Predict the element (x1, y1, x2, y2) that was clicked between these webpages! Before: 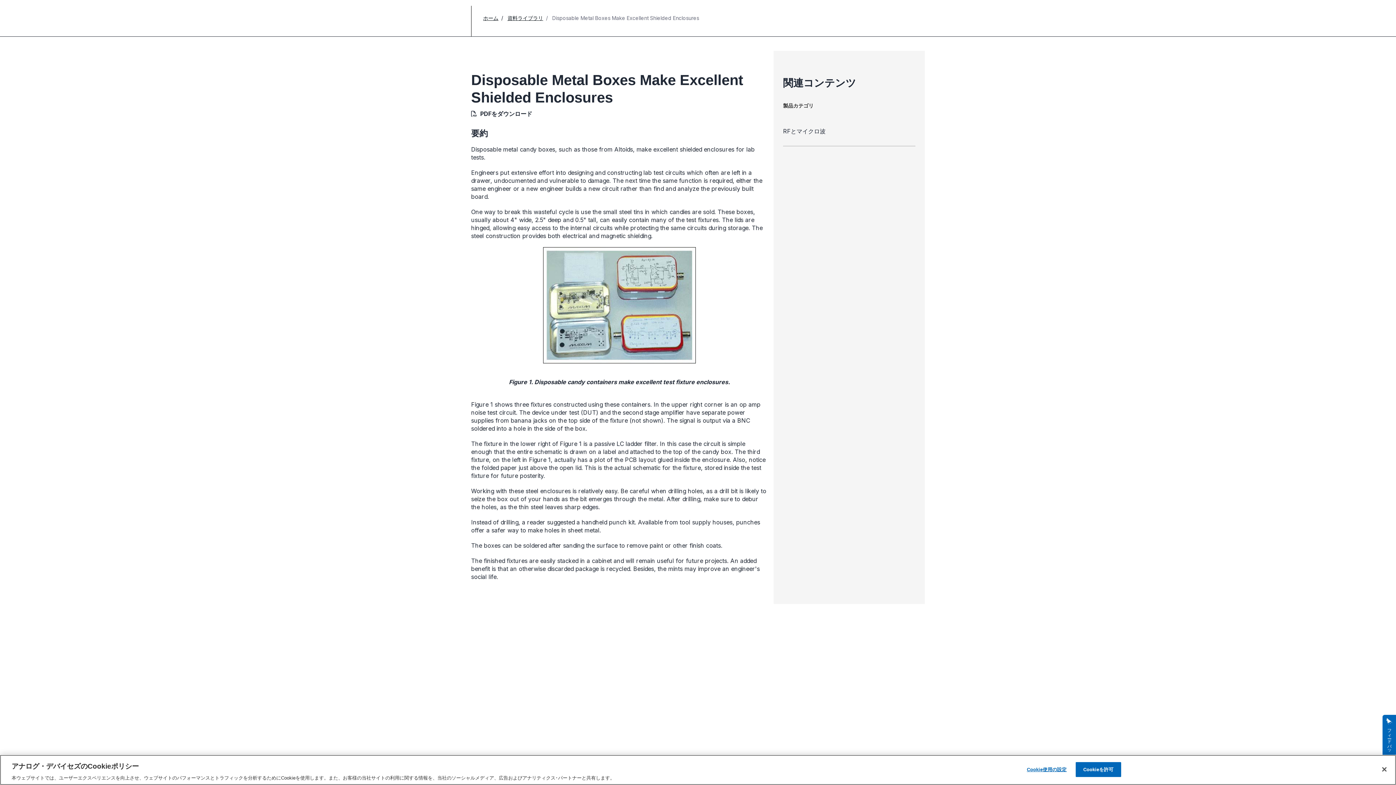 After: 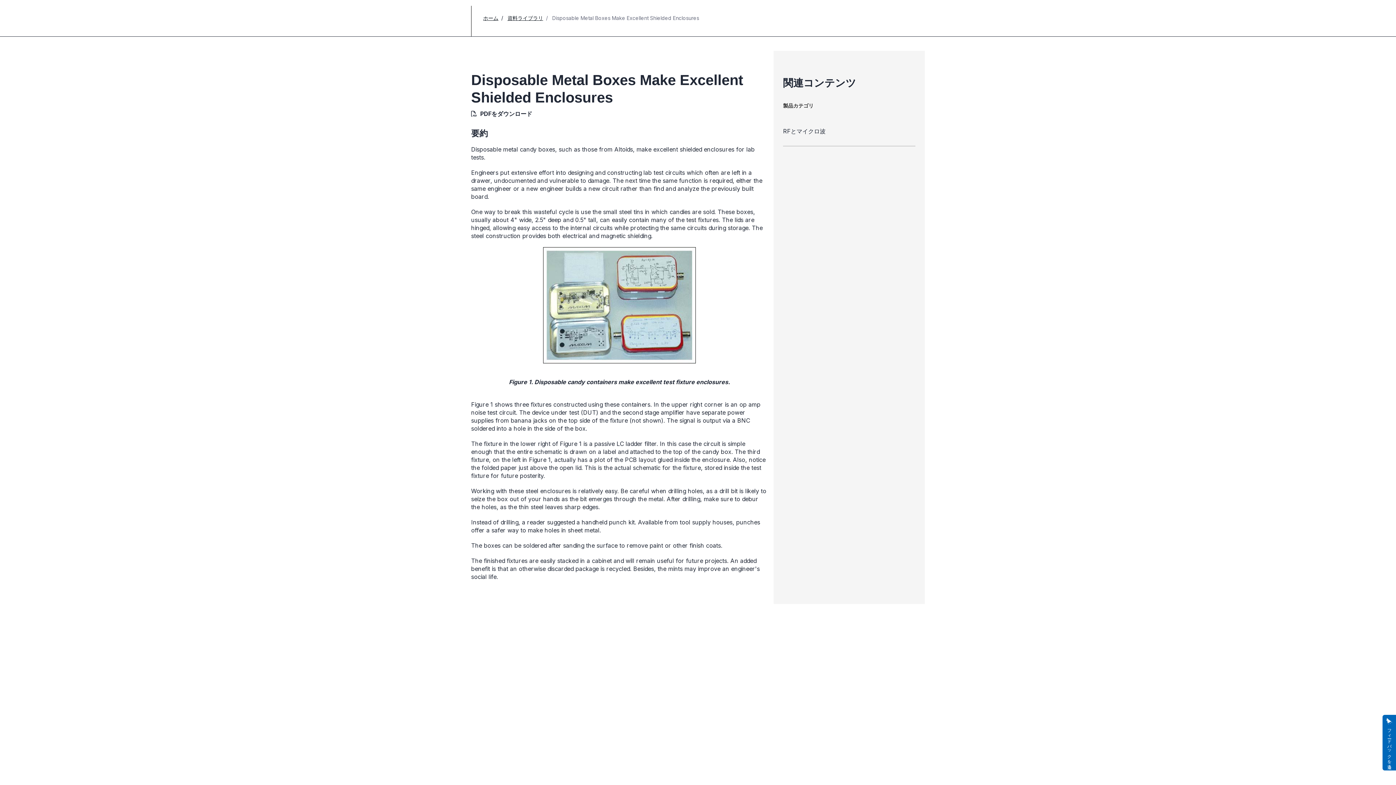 Action: bbox: (1376, 761, 1392, 777) label: 閉じる